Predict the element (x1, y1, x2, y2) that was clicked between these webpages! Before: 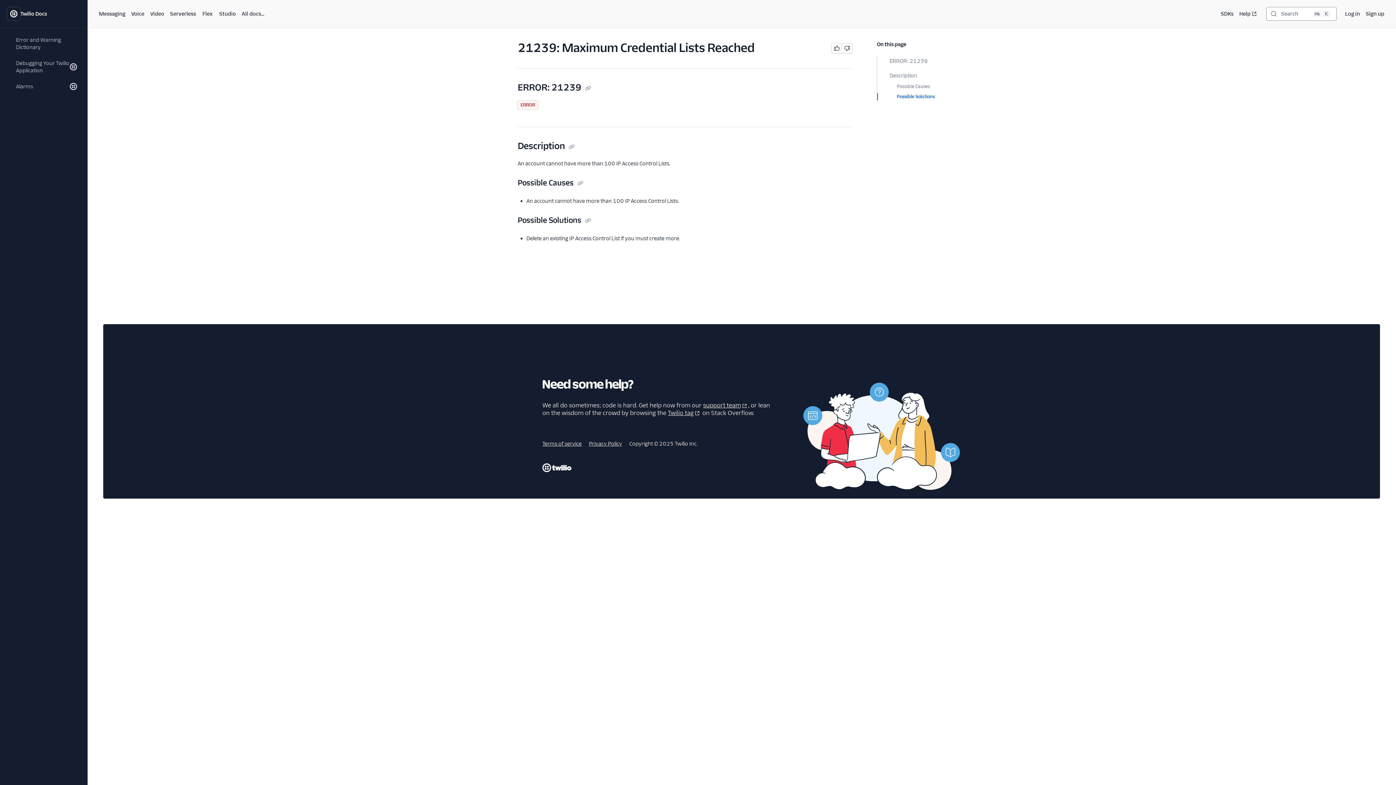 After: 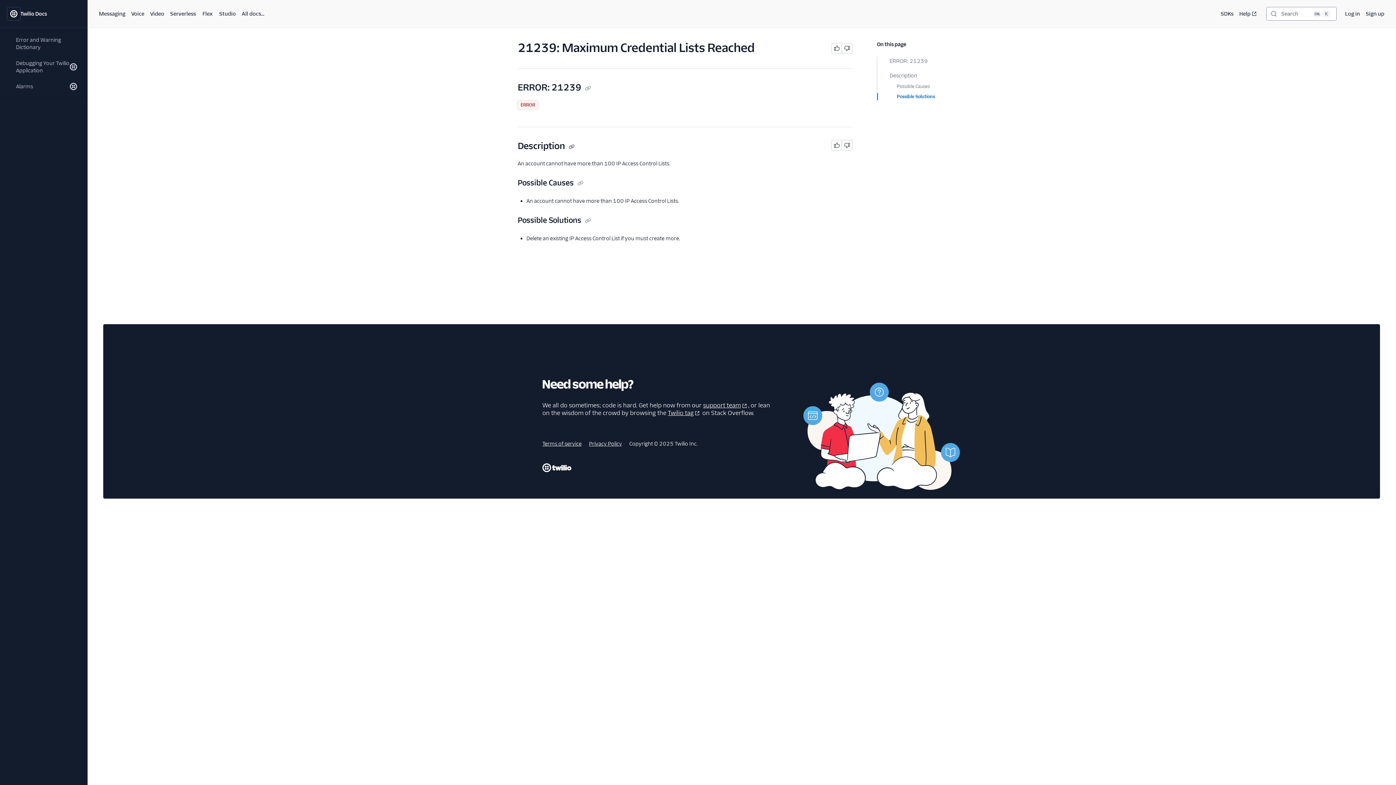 Action: bbox: (567, 143, 575, 150)